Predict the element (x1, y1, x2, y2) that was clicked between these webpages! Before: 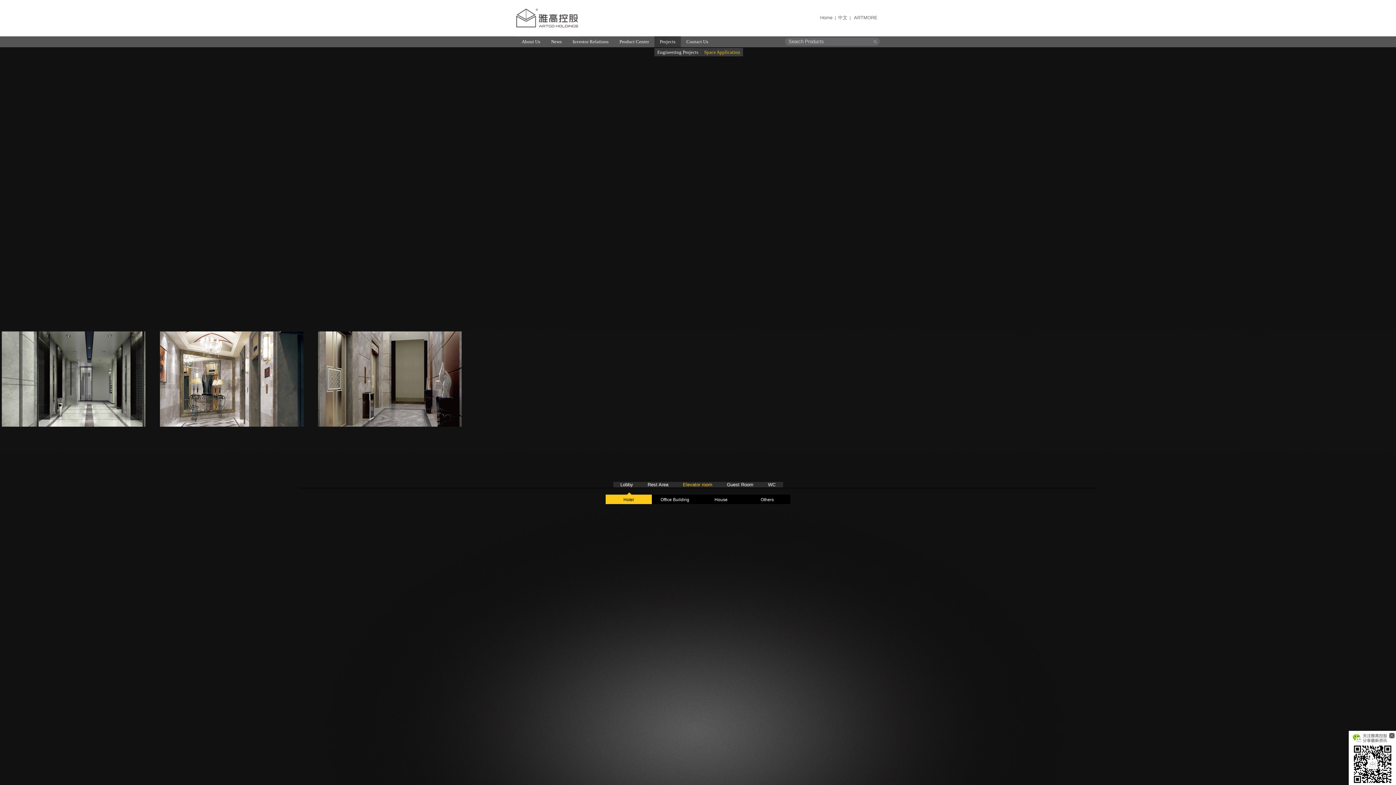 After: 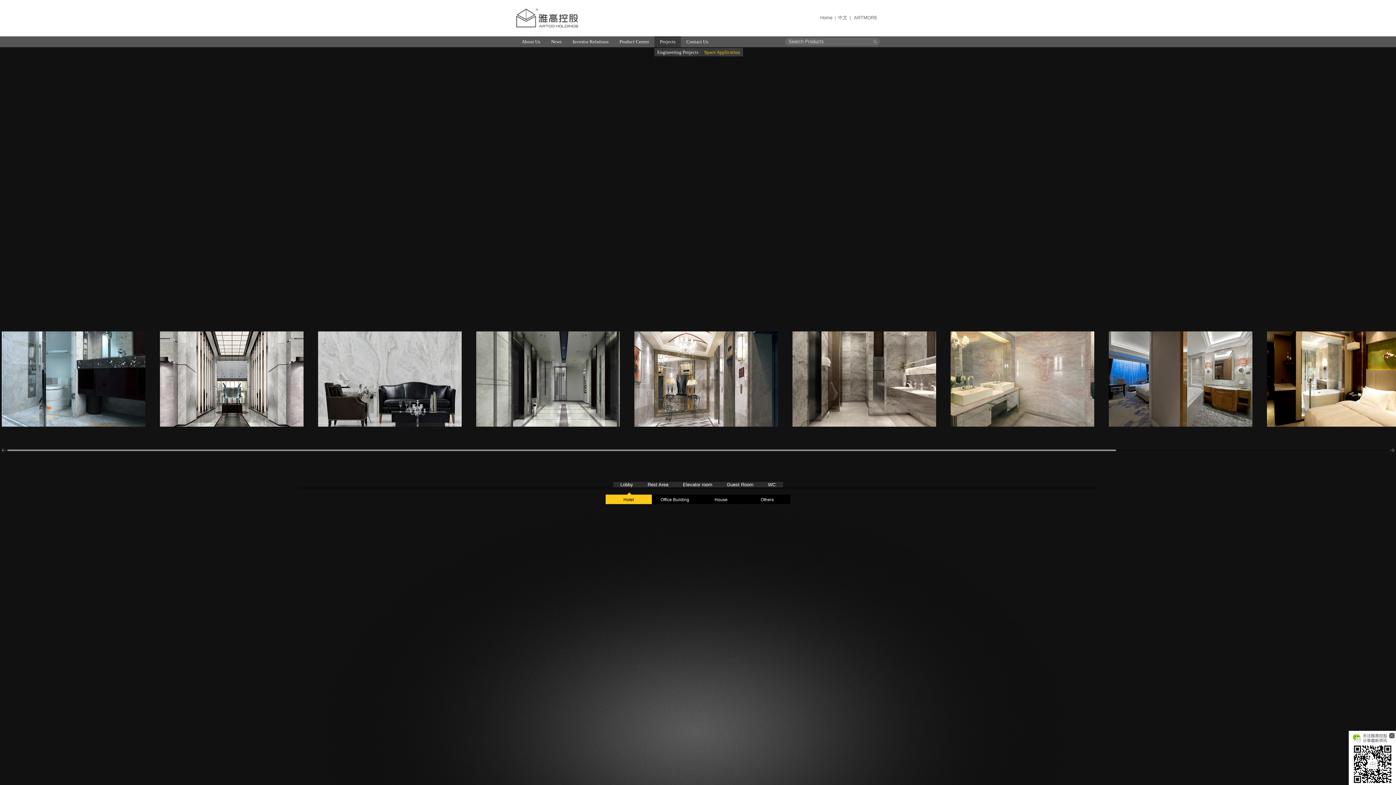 Action: bbox: (701, 48, 743, 56) label: Space Application